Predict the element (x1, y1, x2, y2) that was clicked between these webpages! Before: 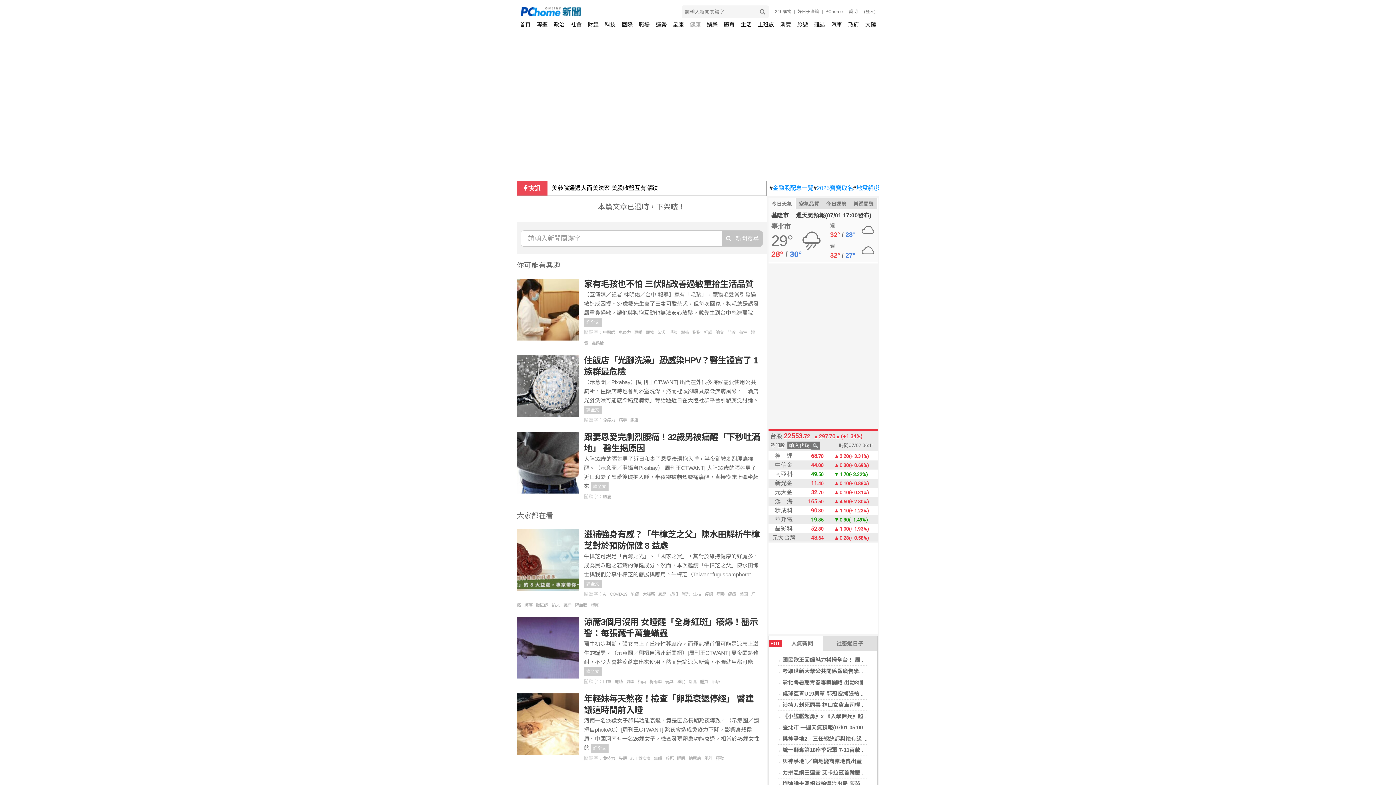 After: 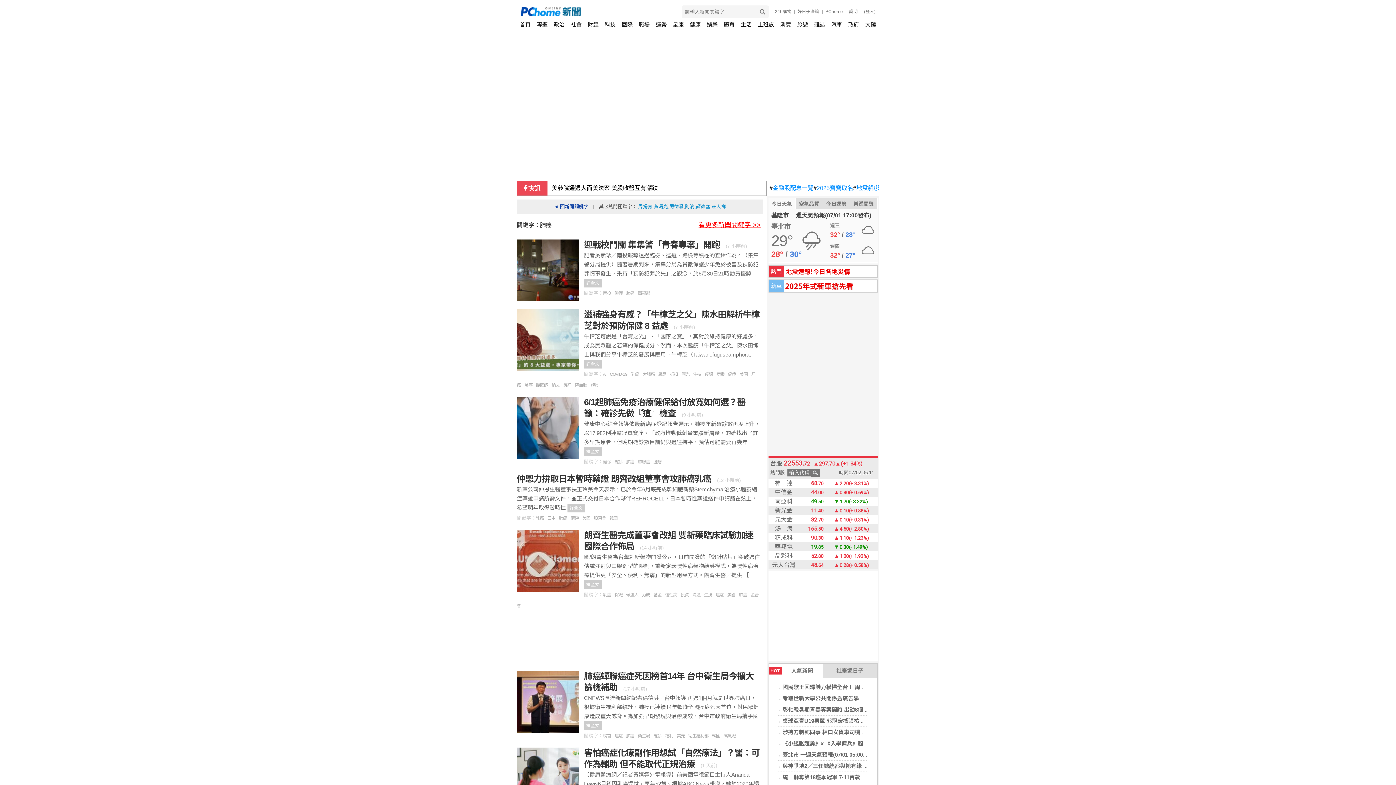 Action: bbox: (524, 602, 536, 608) label: 肺癌